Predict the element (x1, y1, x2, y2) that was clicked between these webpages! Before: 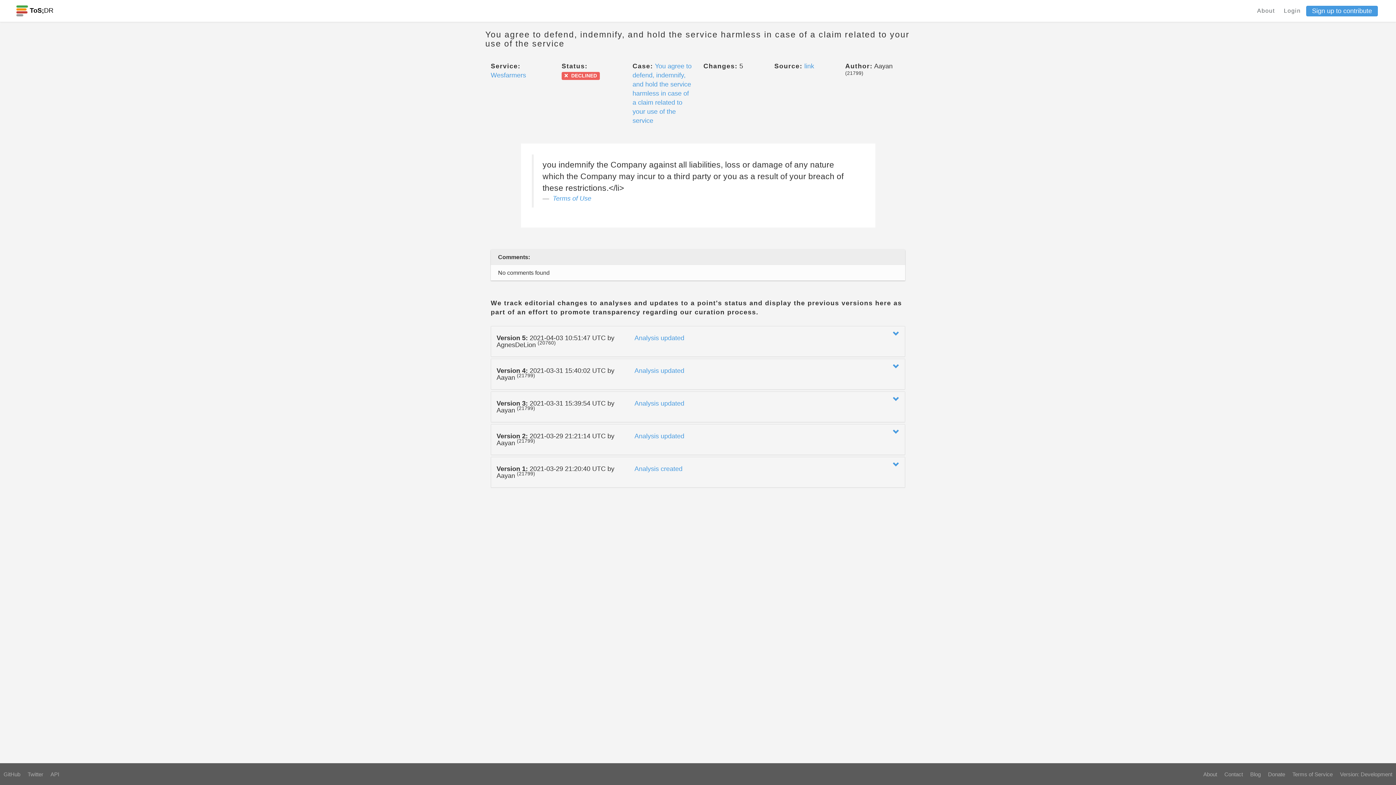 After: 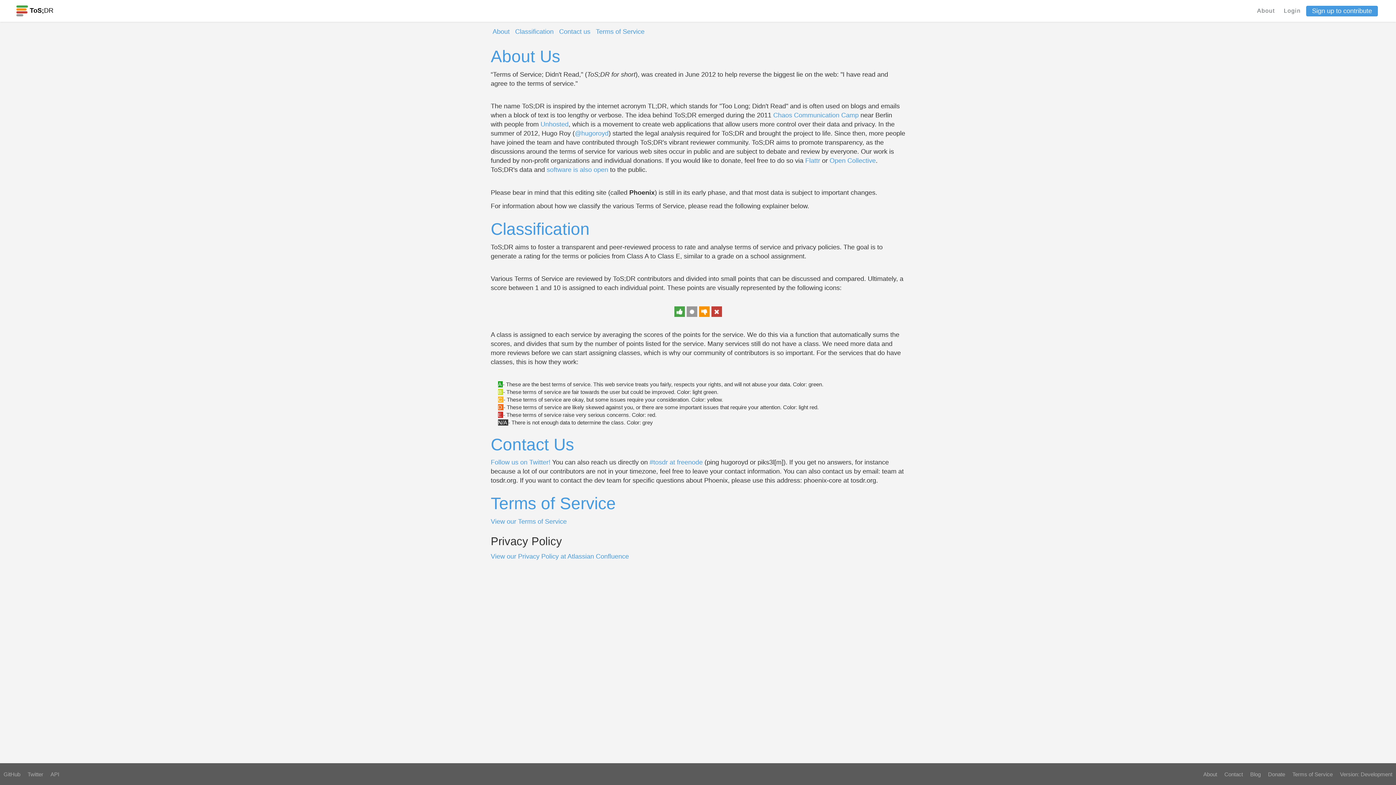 Action: bbox: (1200, 770, 1221, 778) label: About